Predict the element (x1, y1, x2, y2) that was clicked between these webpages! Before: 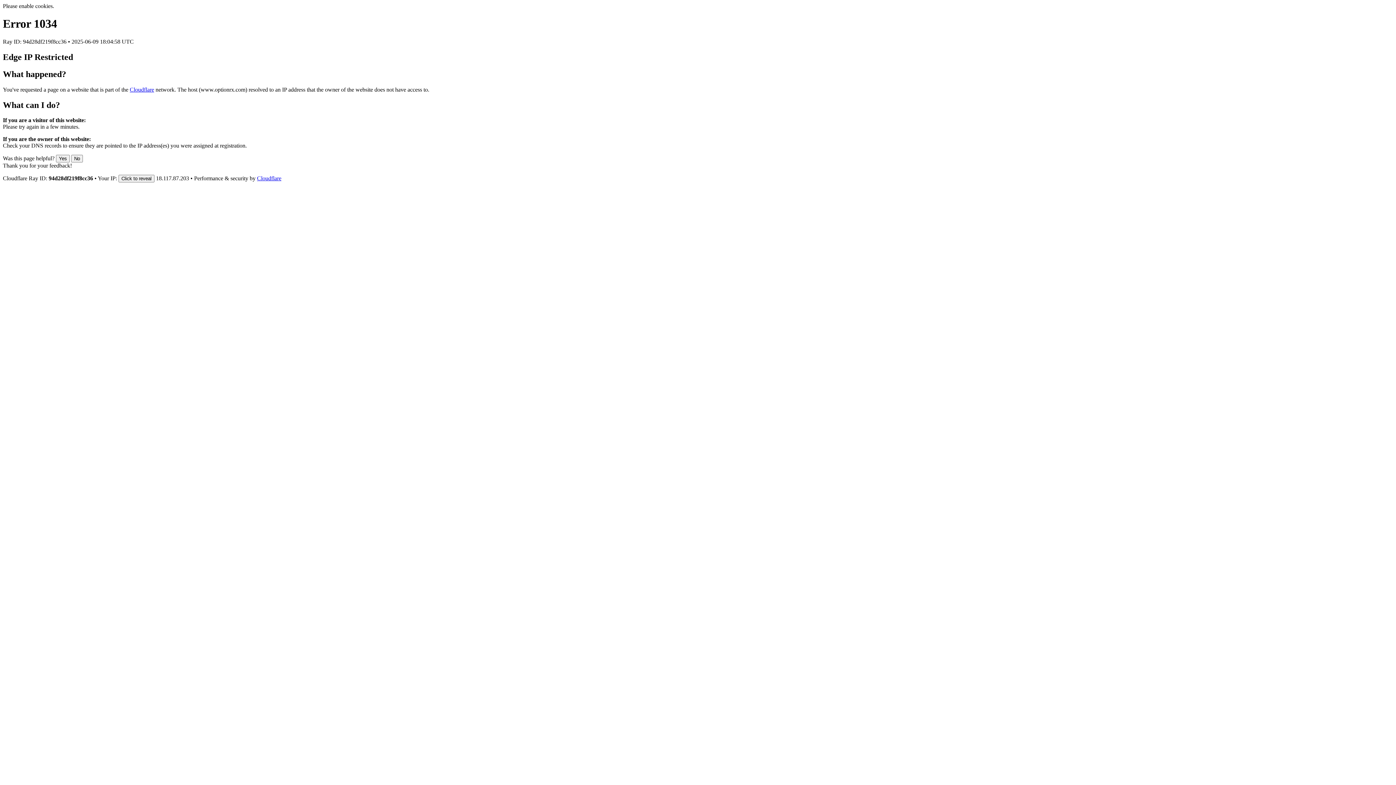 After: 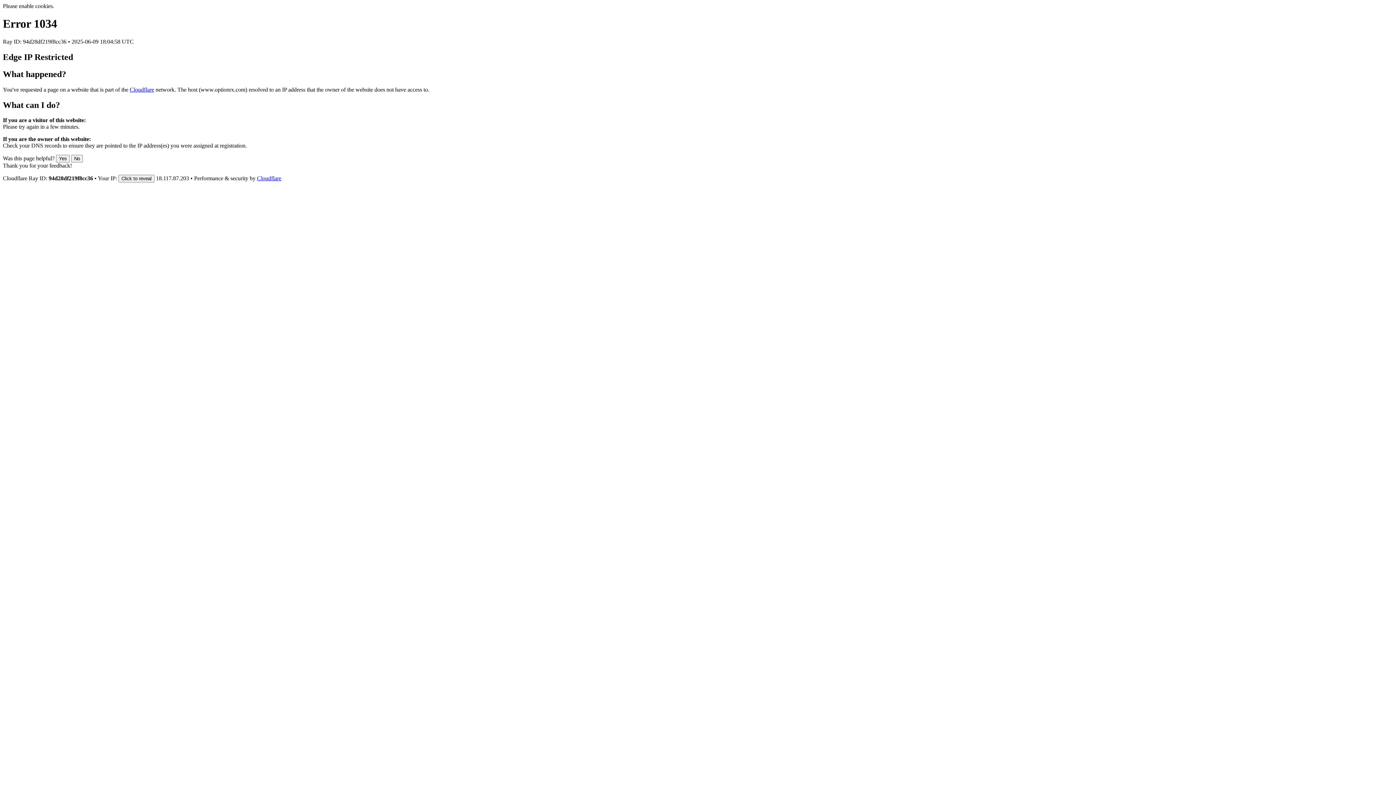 Action: label: Cloudflare bbox: (129, 86, 154, 92)